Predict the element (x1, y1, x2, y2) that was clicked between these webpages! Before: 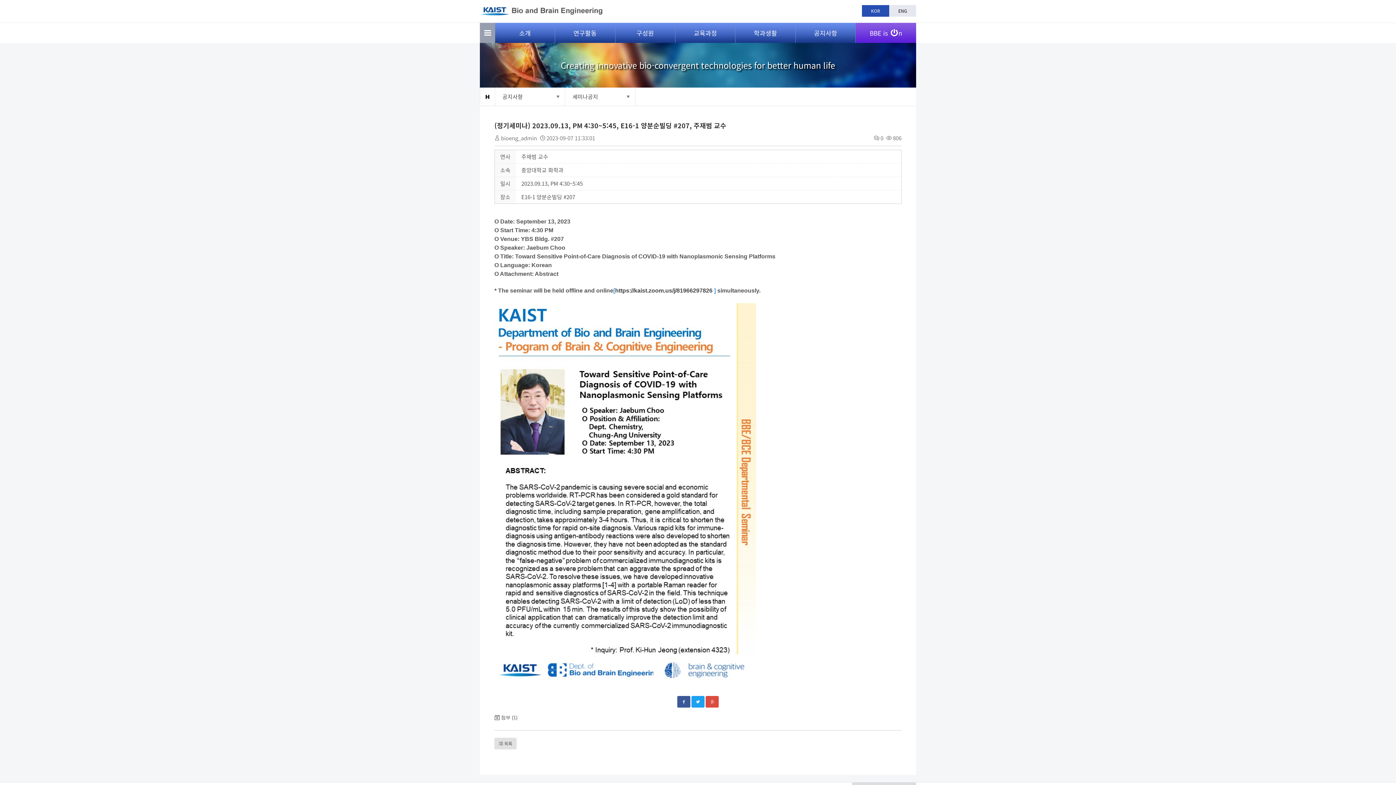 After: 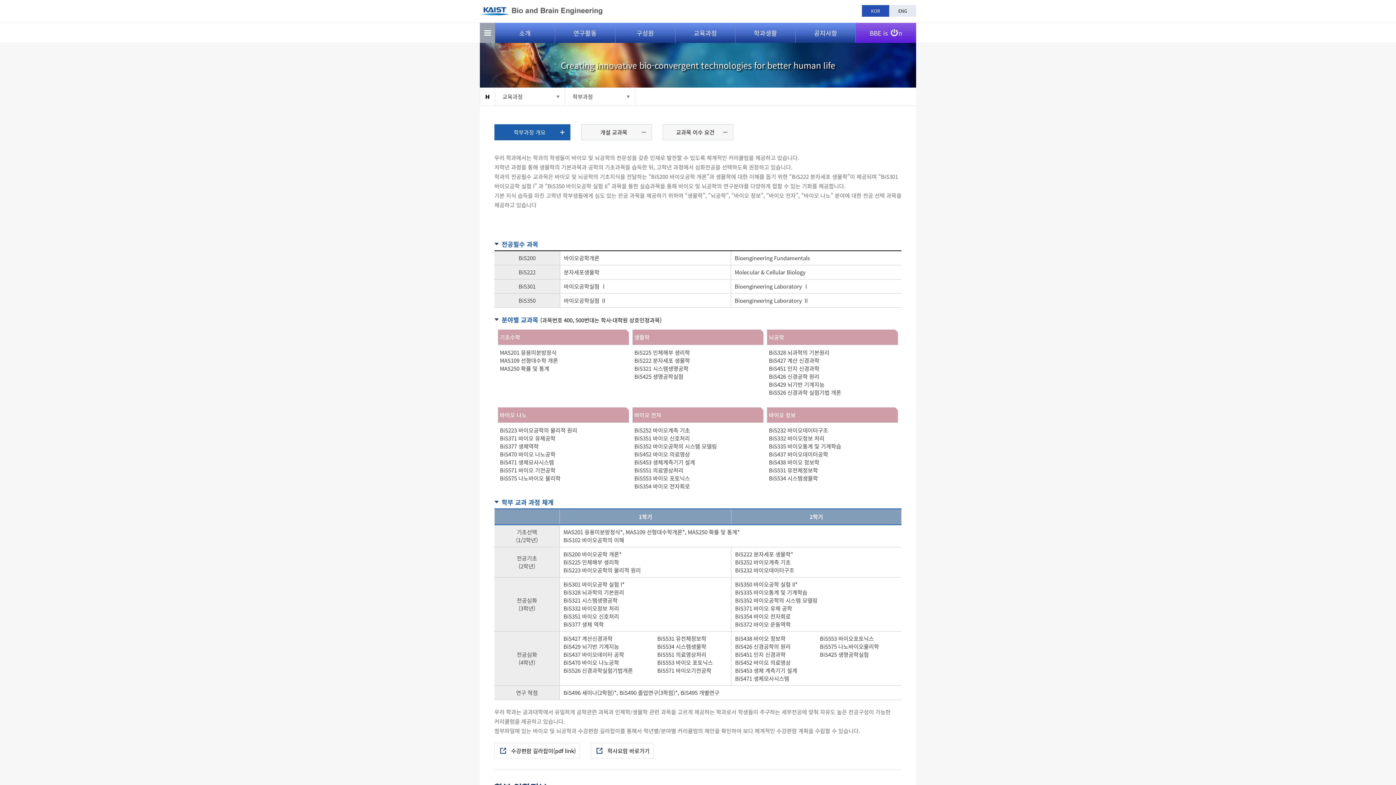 Action: bbox: (675, 22, 735, 42) label: 교육과정